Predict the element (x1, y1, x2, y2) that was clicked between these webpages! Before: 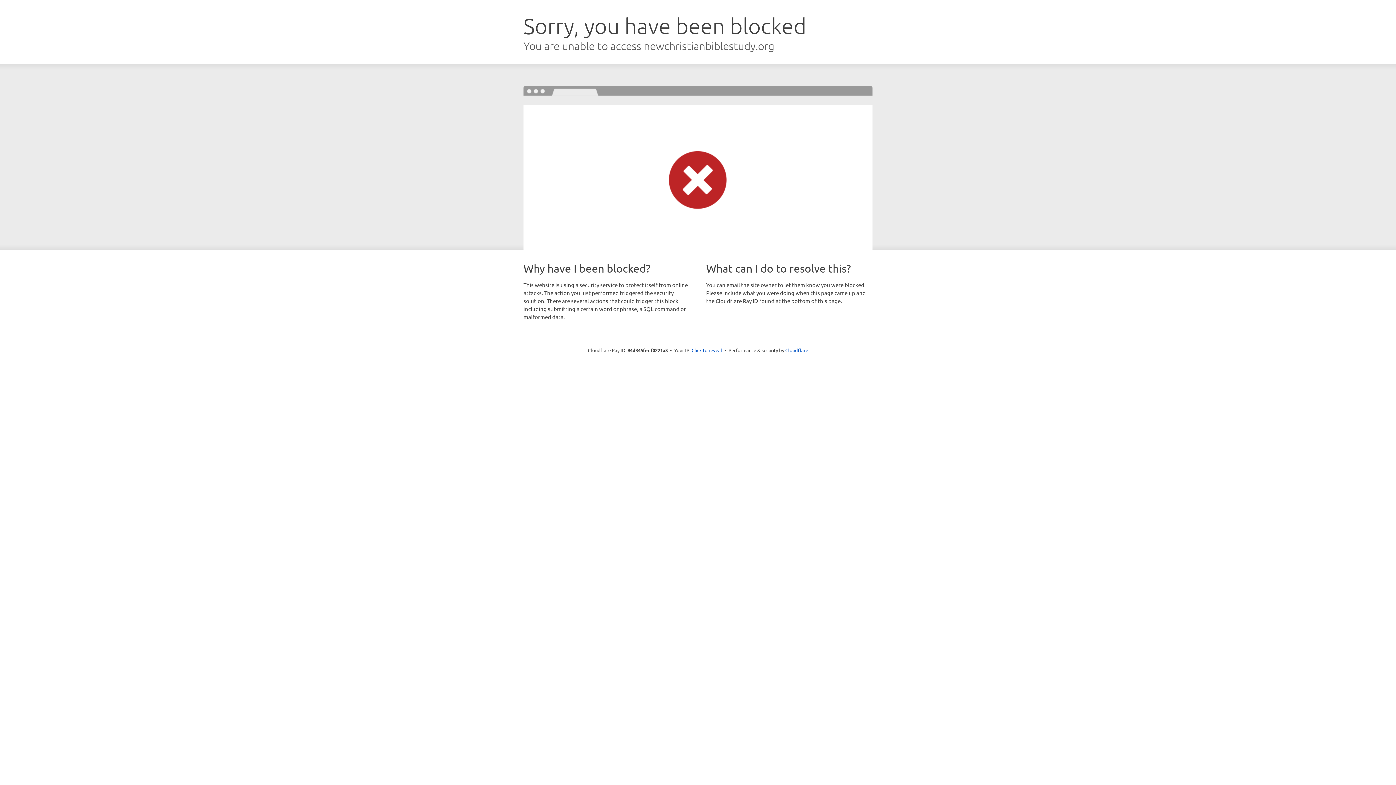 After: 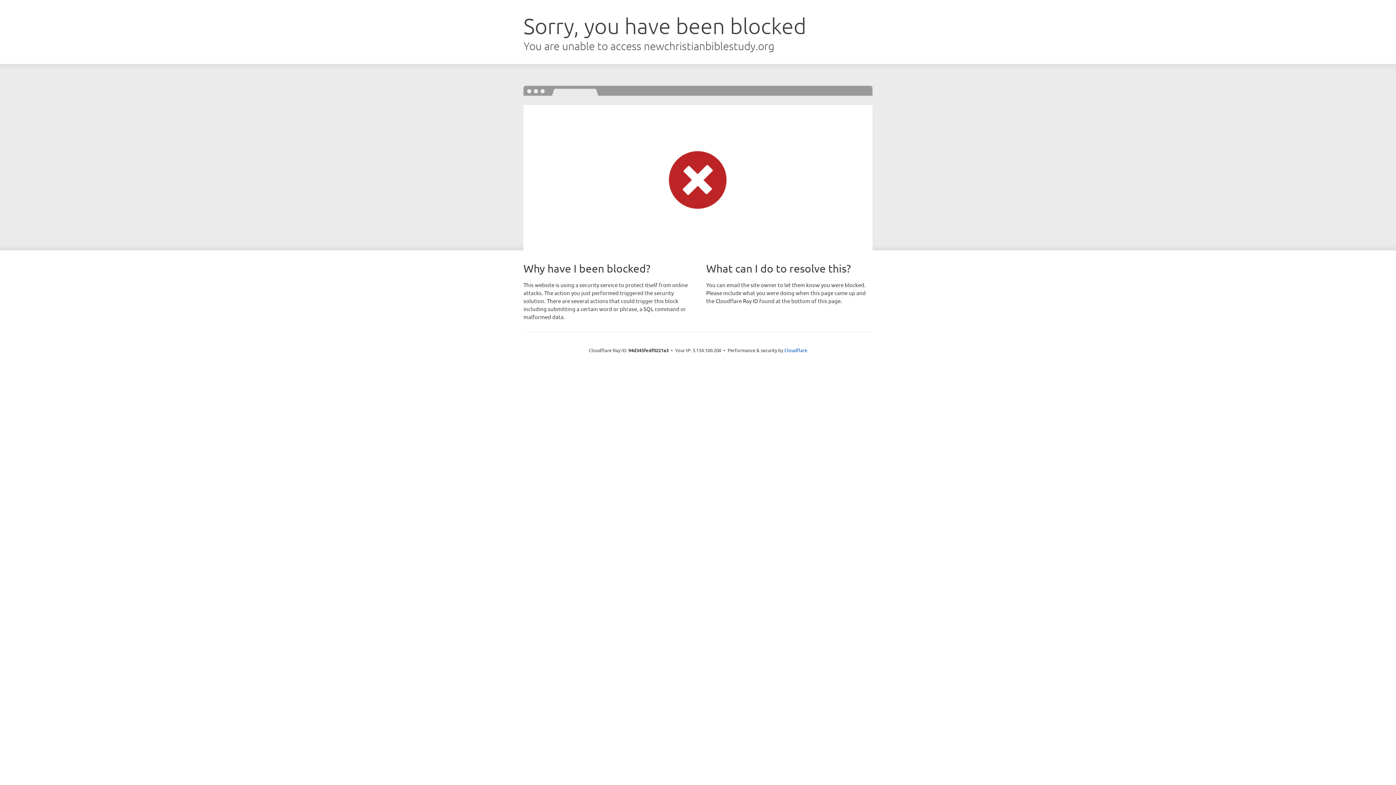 Action: label: Click to reveal bbox: (691, 346, 722, 353)